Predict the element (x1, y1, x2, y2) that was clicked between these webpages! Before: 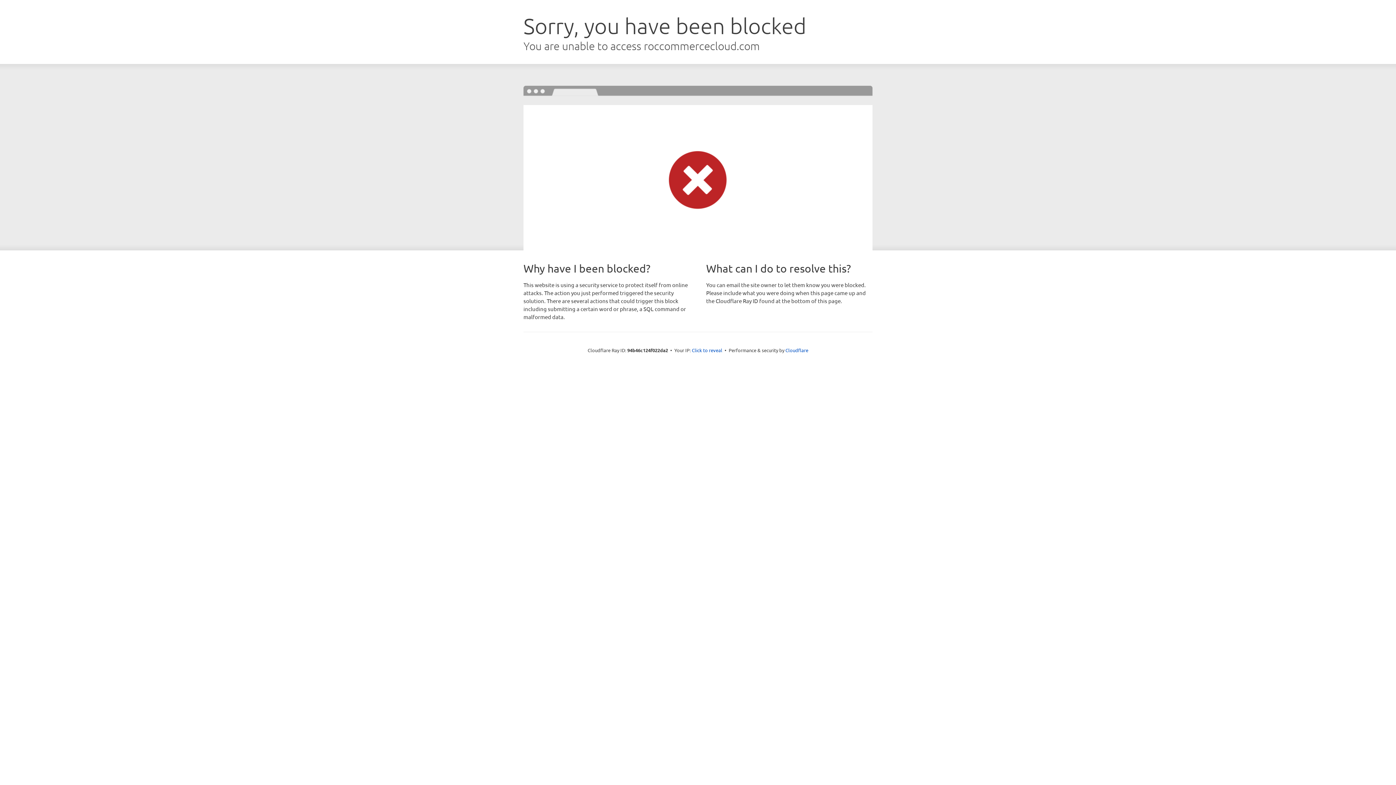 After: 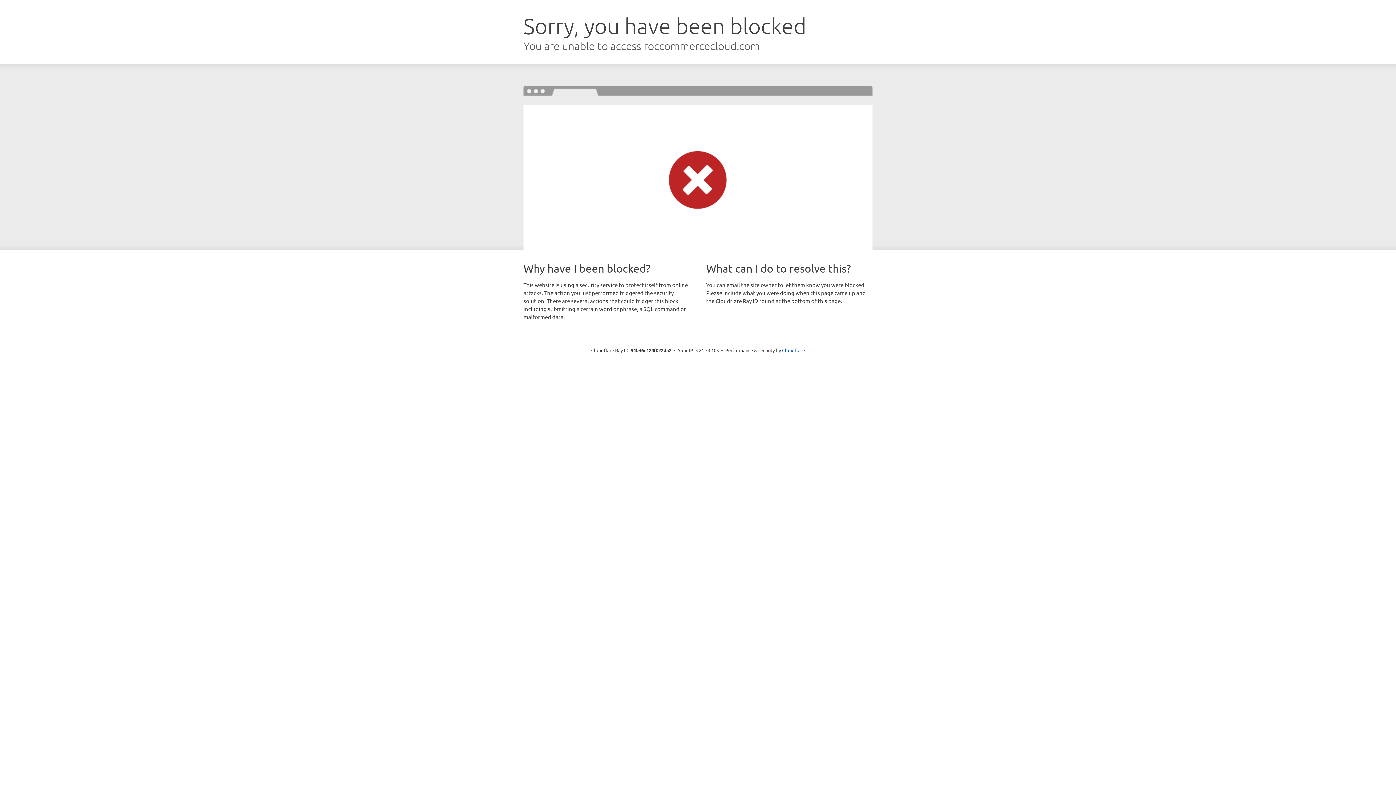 Action: bbox: (692, 346, 722, 353) label: Click to reveal